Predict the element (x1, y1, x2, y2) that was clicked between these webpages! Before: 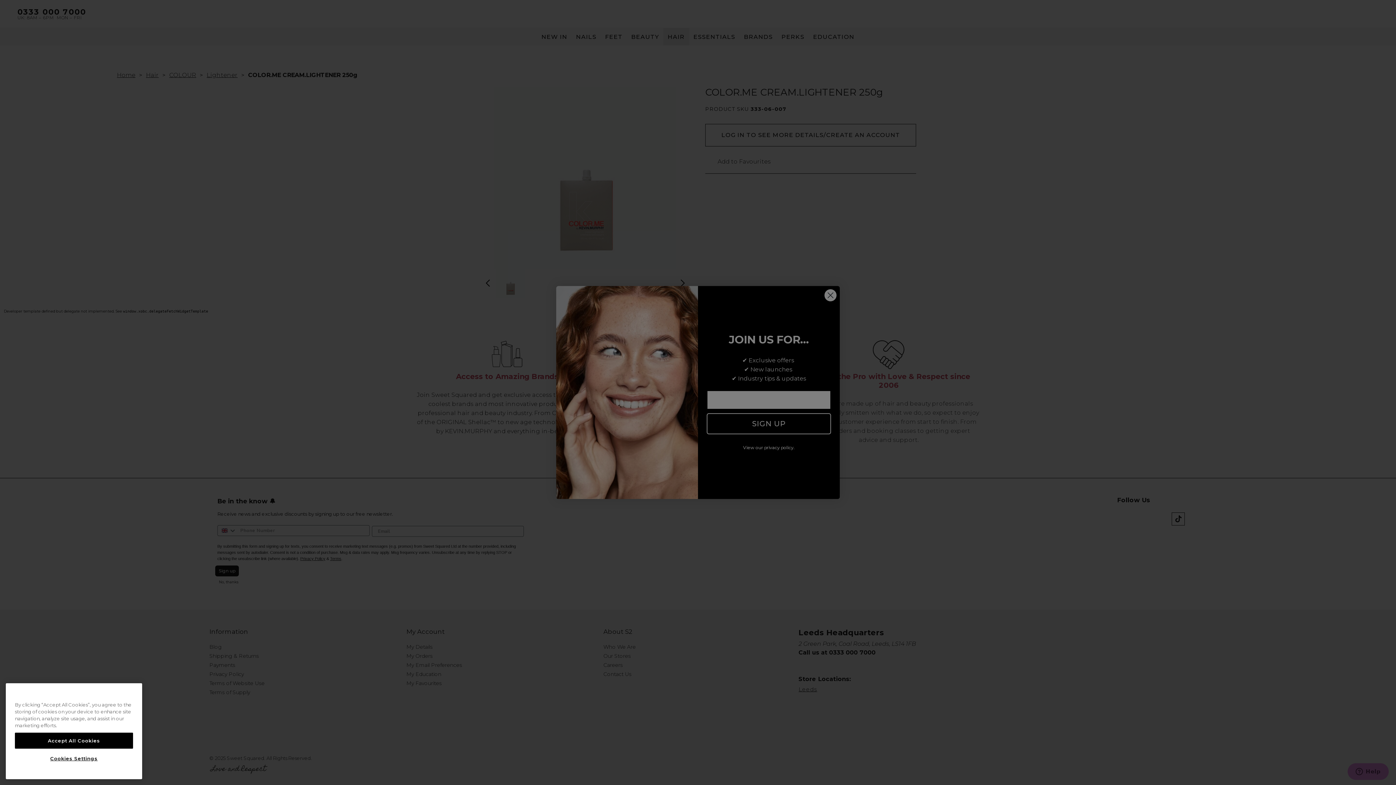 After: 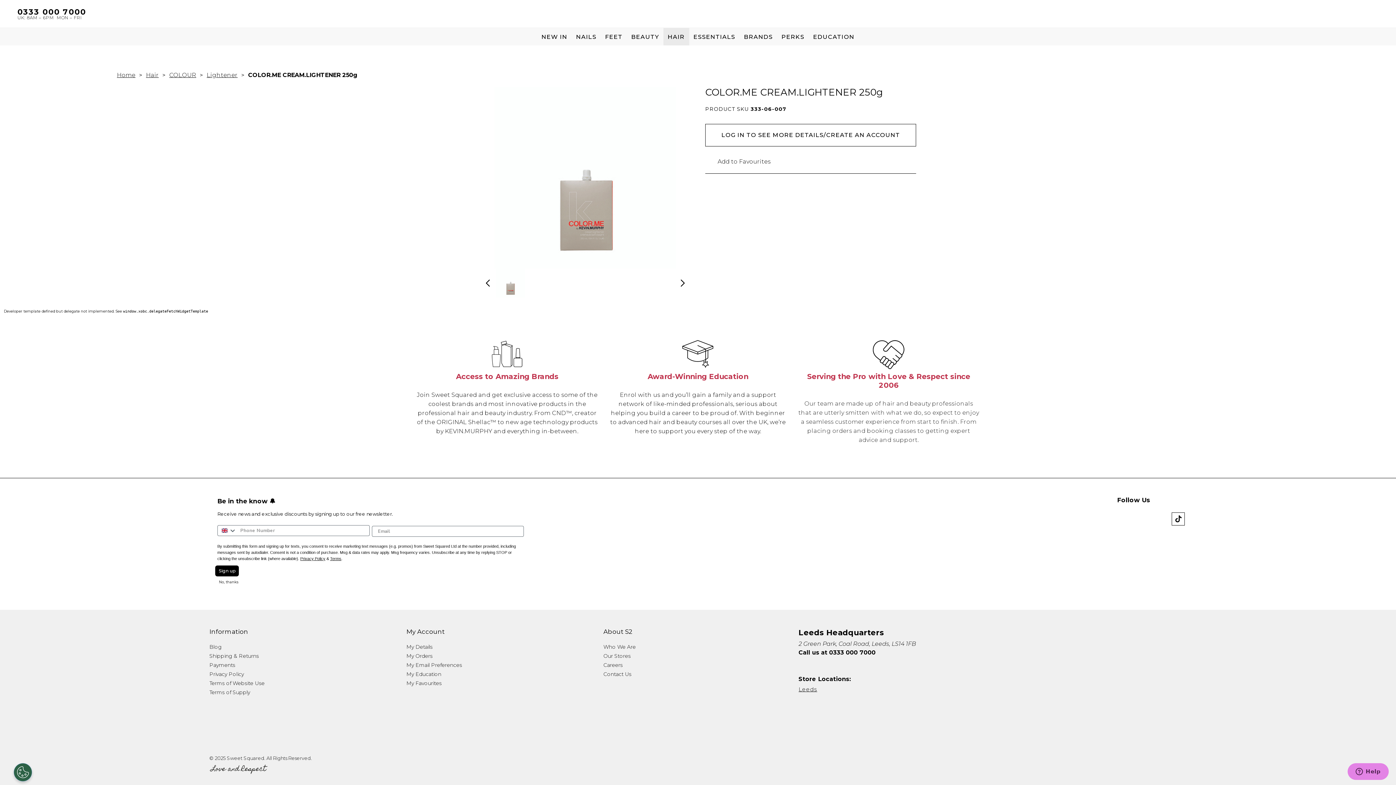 Action: label: Accept All Cookies bbox: (14, 733, 133, 749)